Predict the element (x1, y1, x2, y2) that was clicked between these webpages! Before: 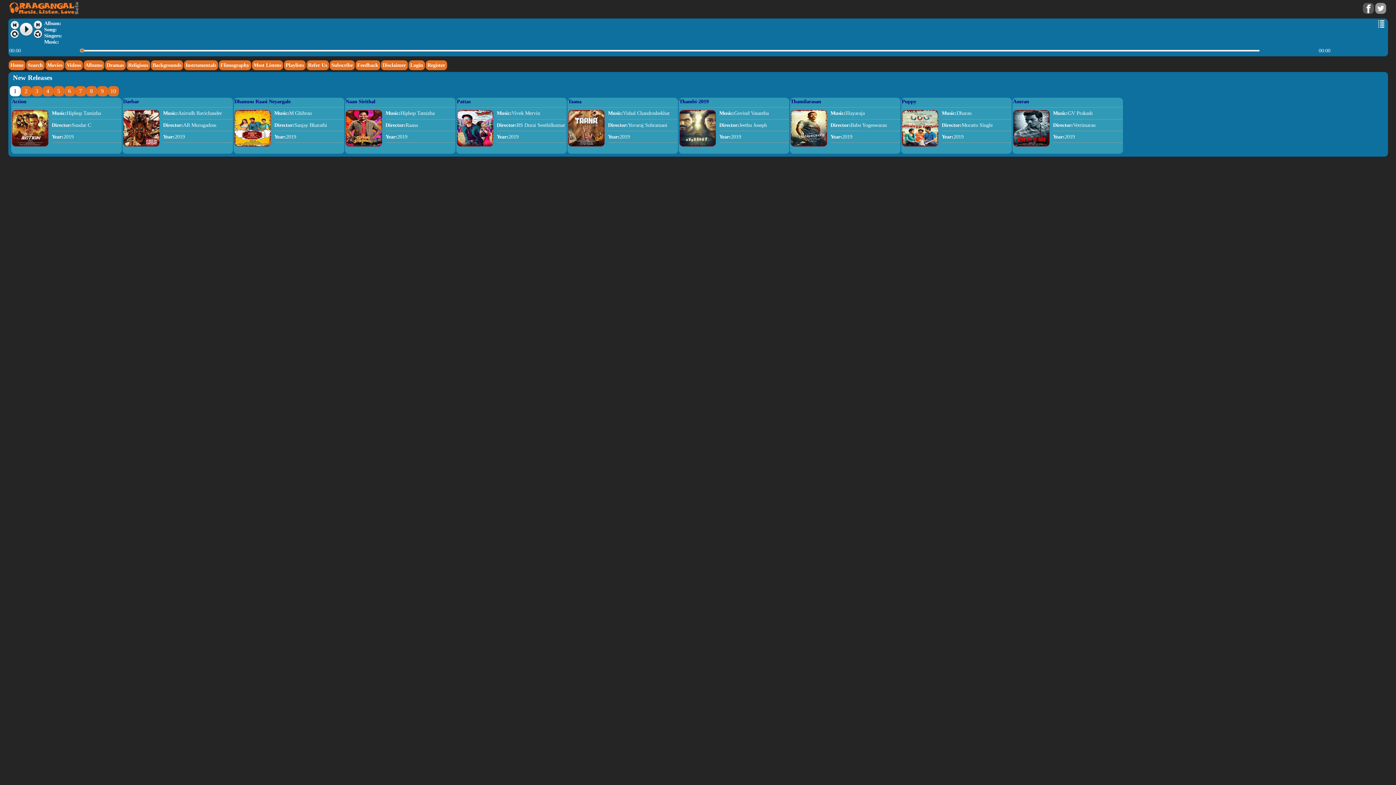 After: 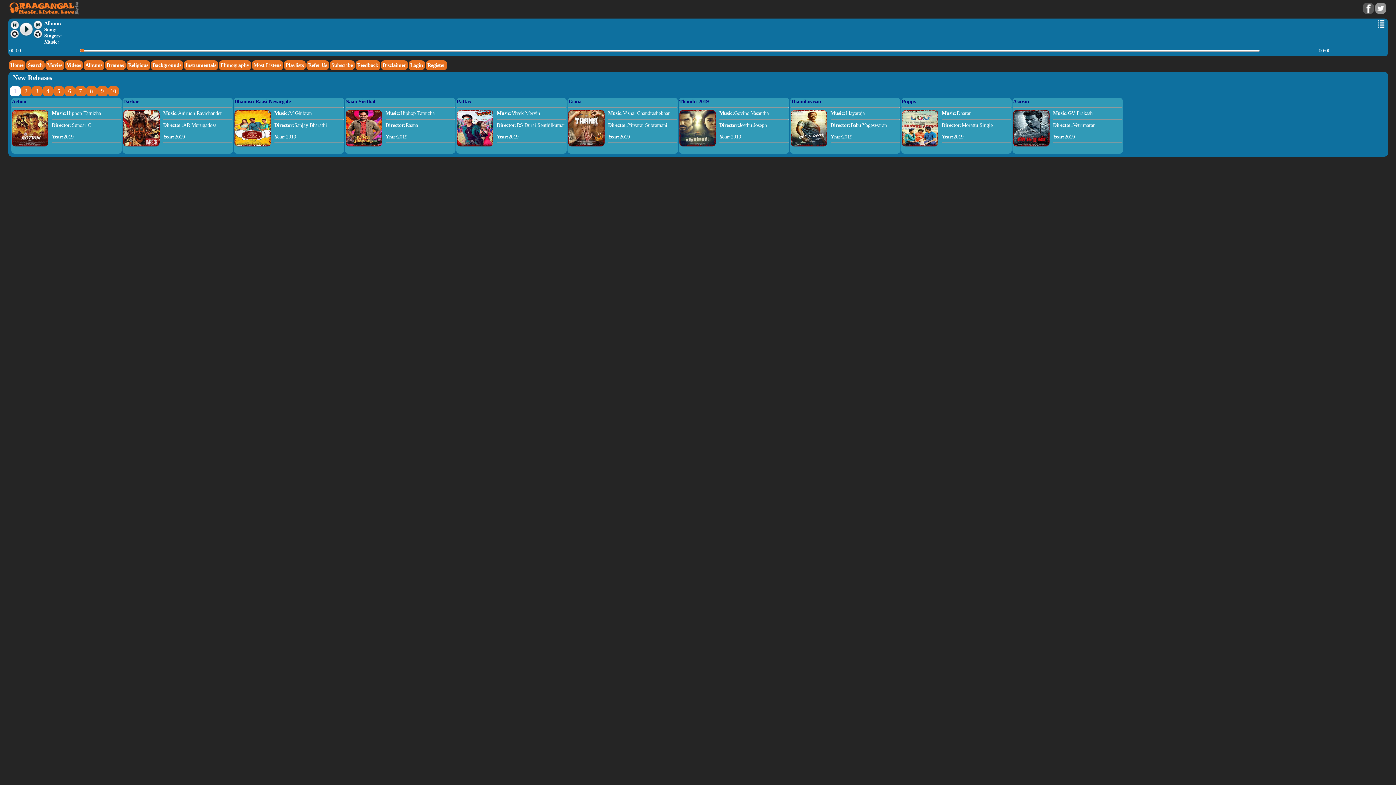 Action: bbox: (1375, 8, 1386, 14)